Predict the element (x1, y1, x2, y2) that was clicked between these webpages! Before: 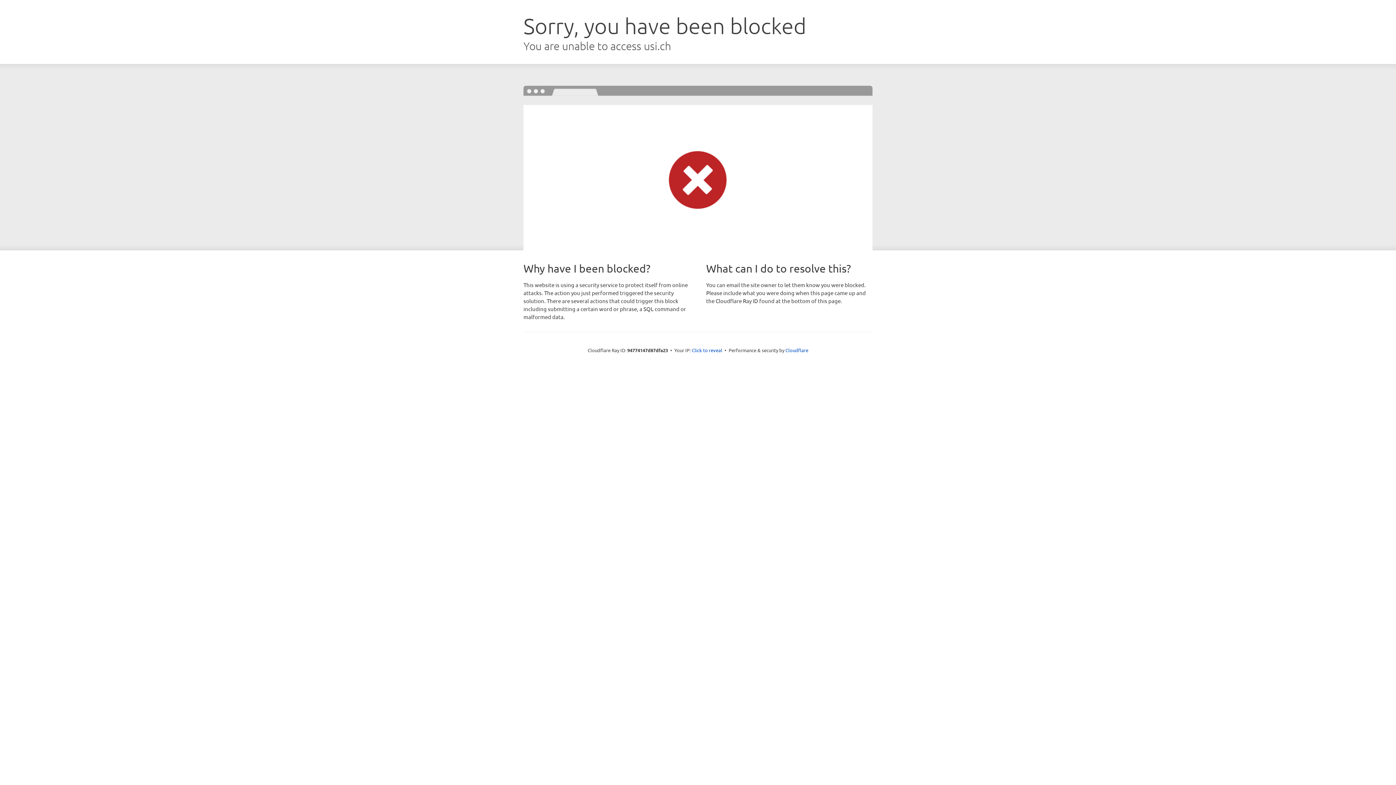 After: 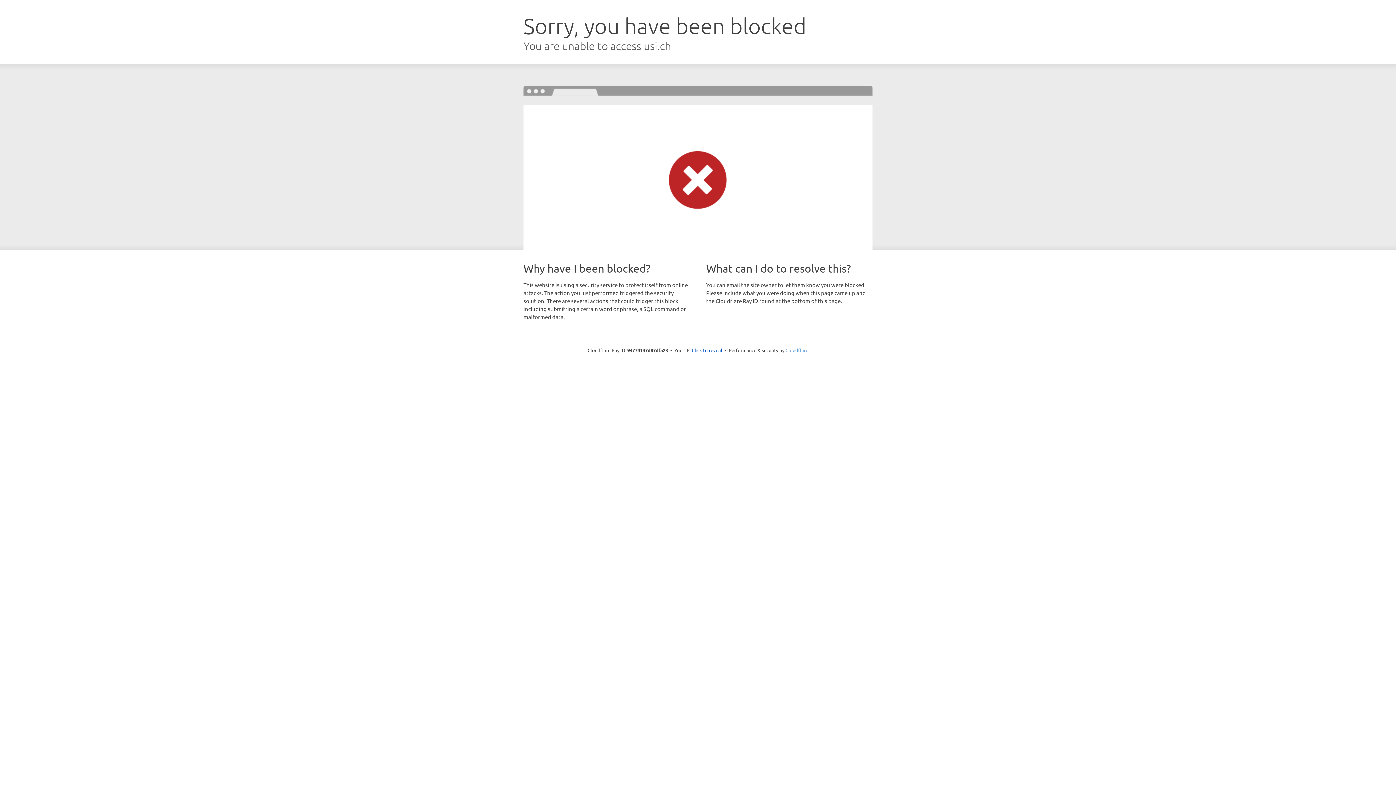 Action: bbox: (785, 347, 808, 353) label: Cloudflare